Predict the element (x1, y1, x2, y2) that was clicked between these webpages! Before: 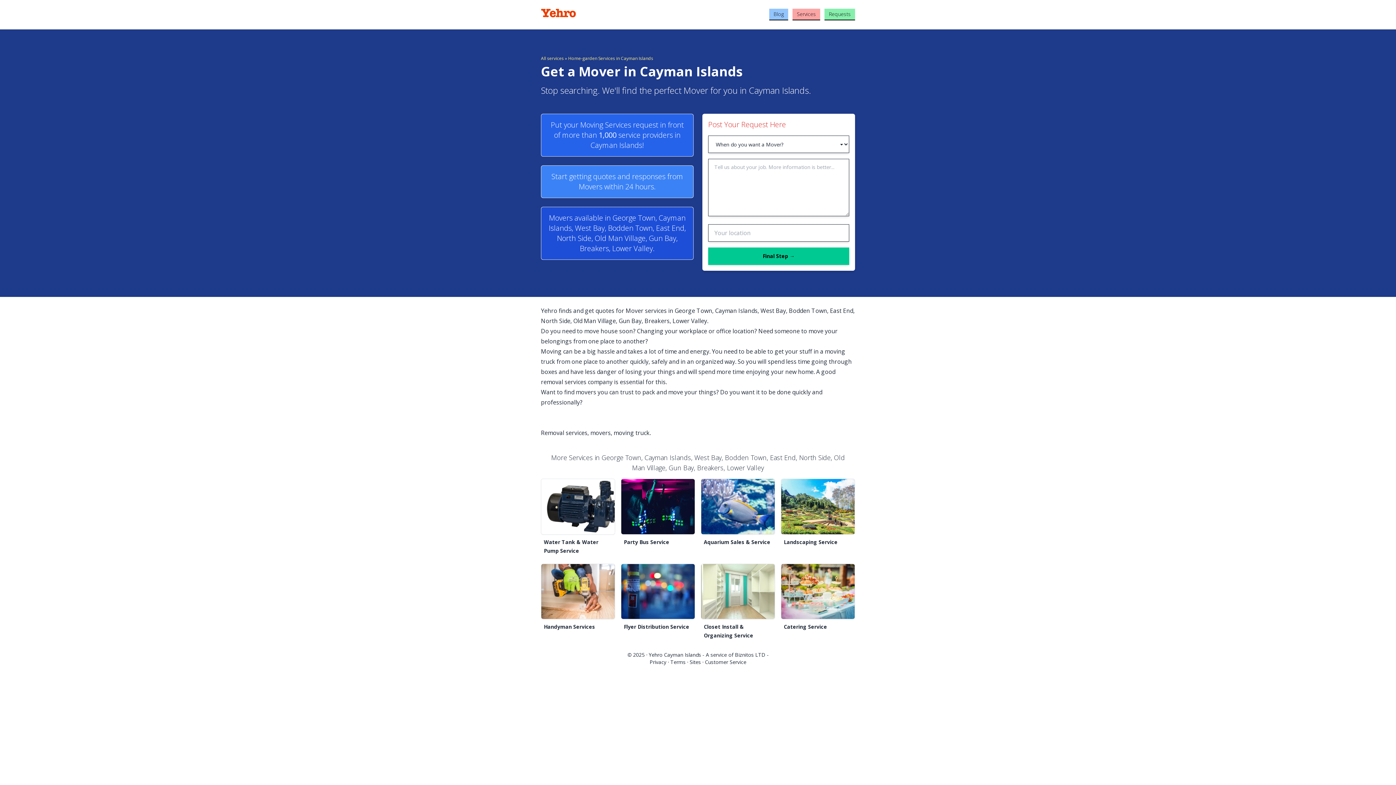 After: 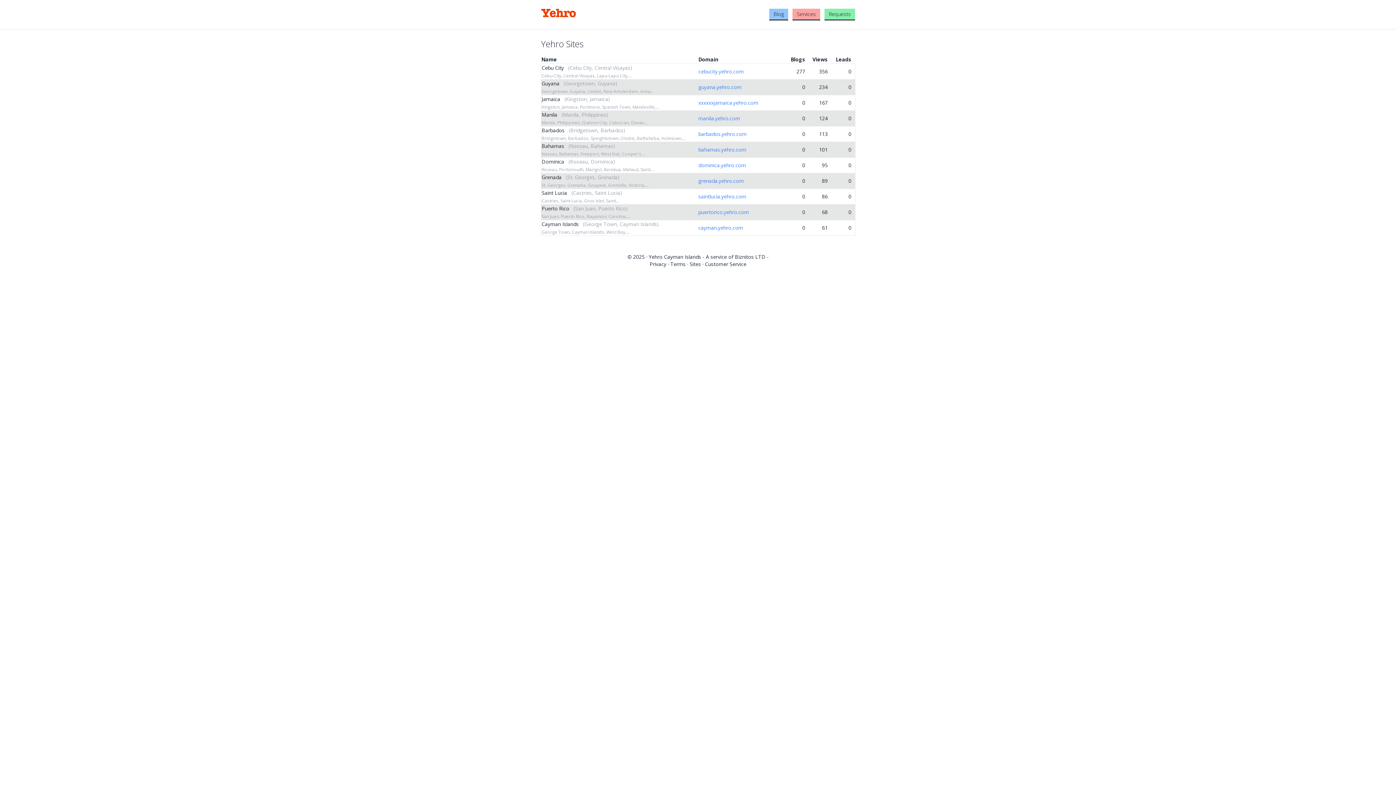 Action: label: Sites bbox: (689, 658, 701, 665)